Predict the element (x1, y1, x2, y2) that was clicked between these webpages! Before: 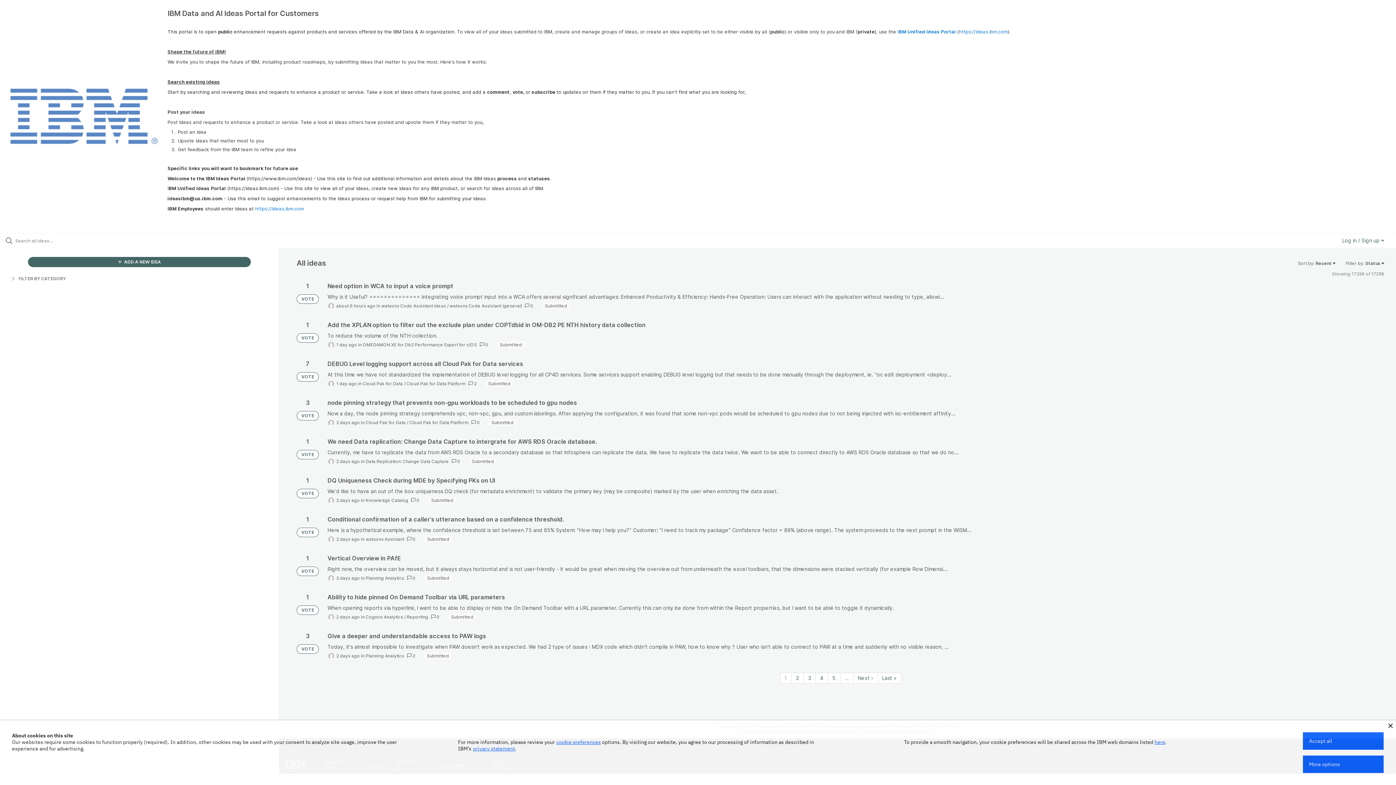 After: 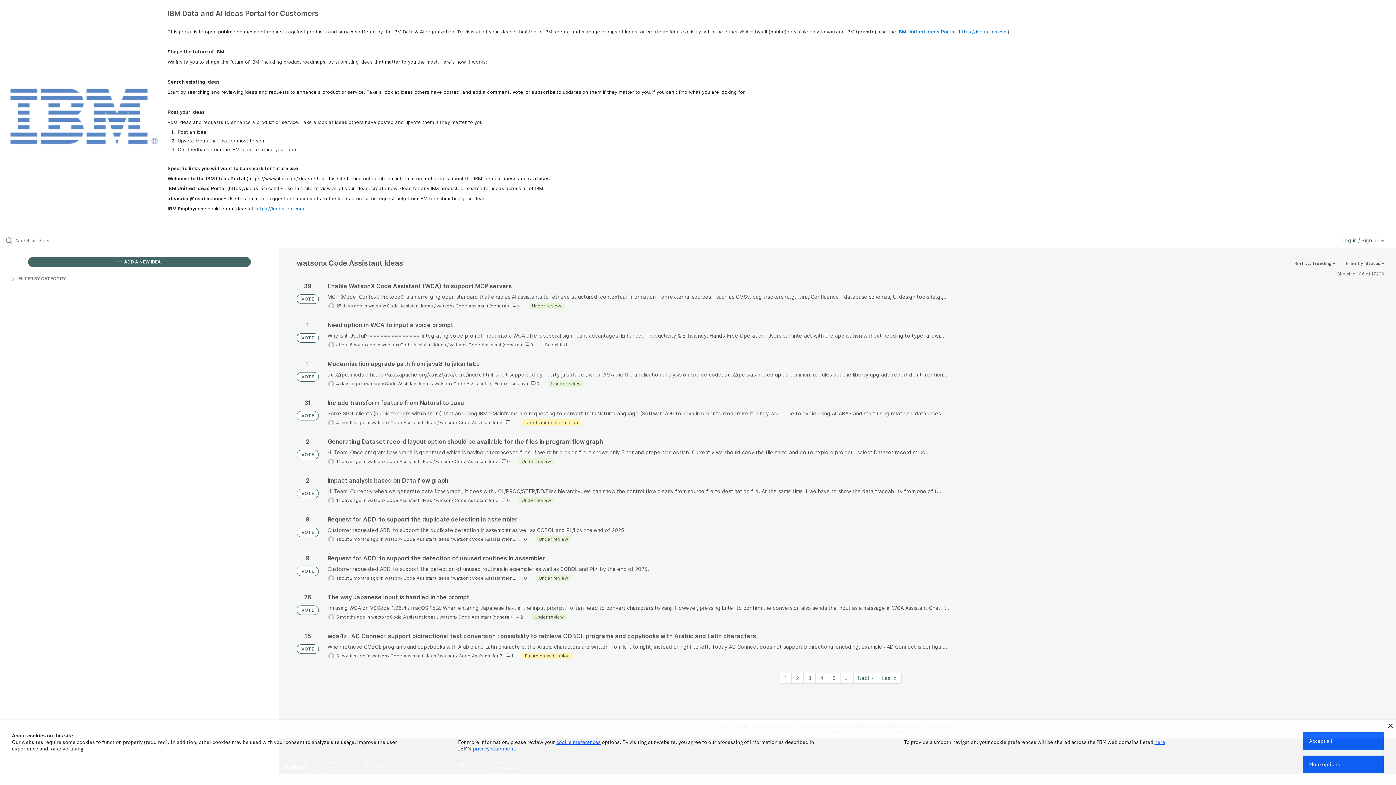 Action: label: watsonx Code Assistant Ideas bbox: (381, 303, 446, 308)